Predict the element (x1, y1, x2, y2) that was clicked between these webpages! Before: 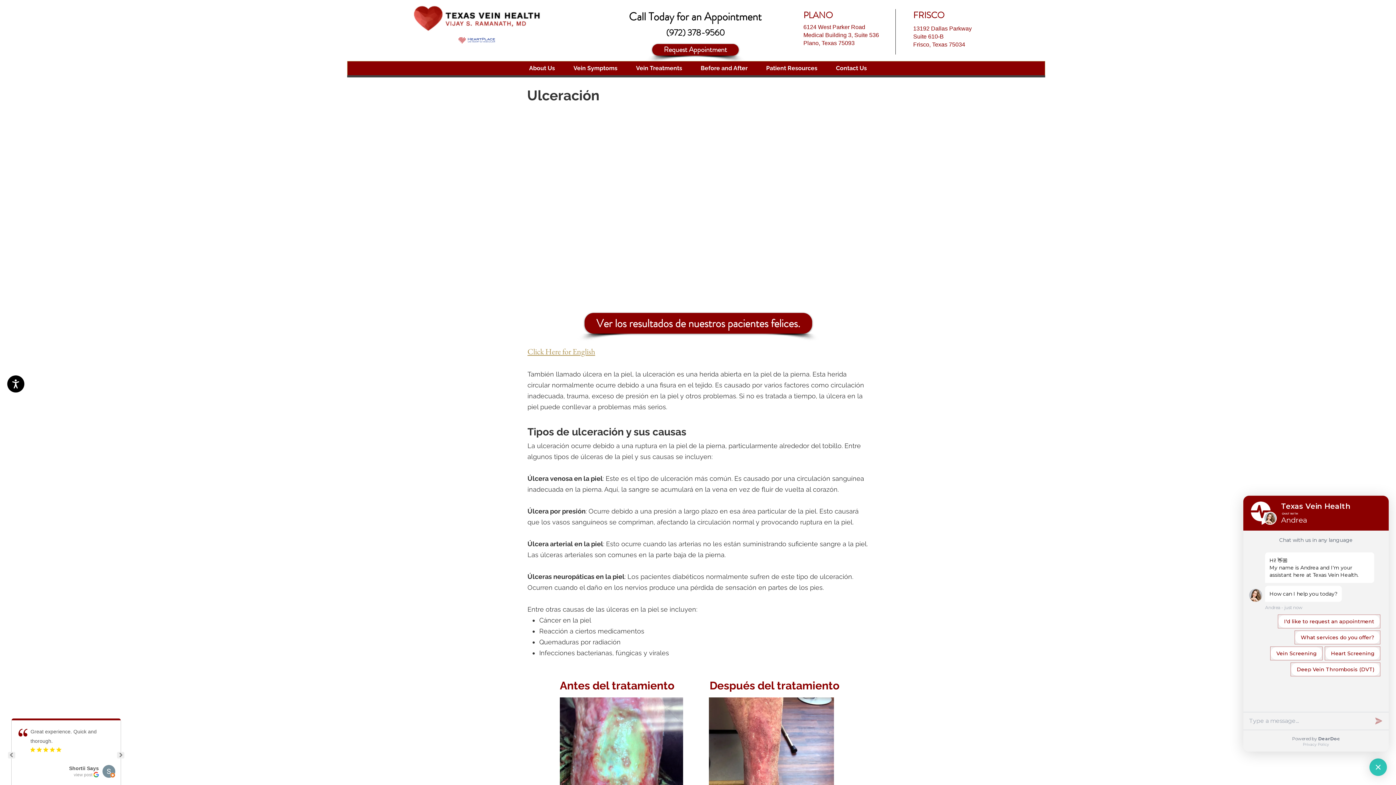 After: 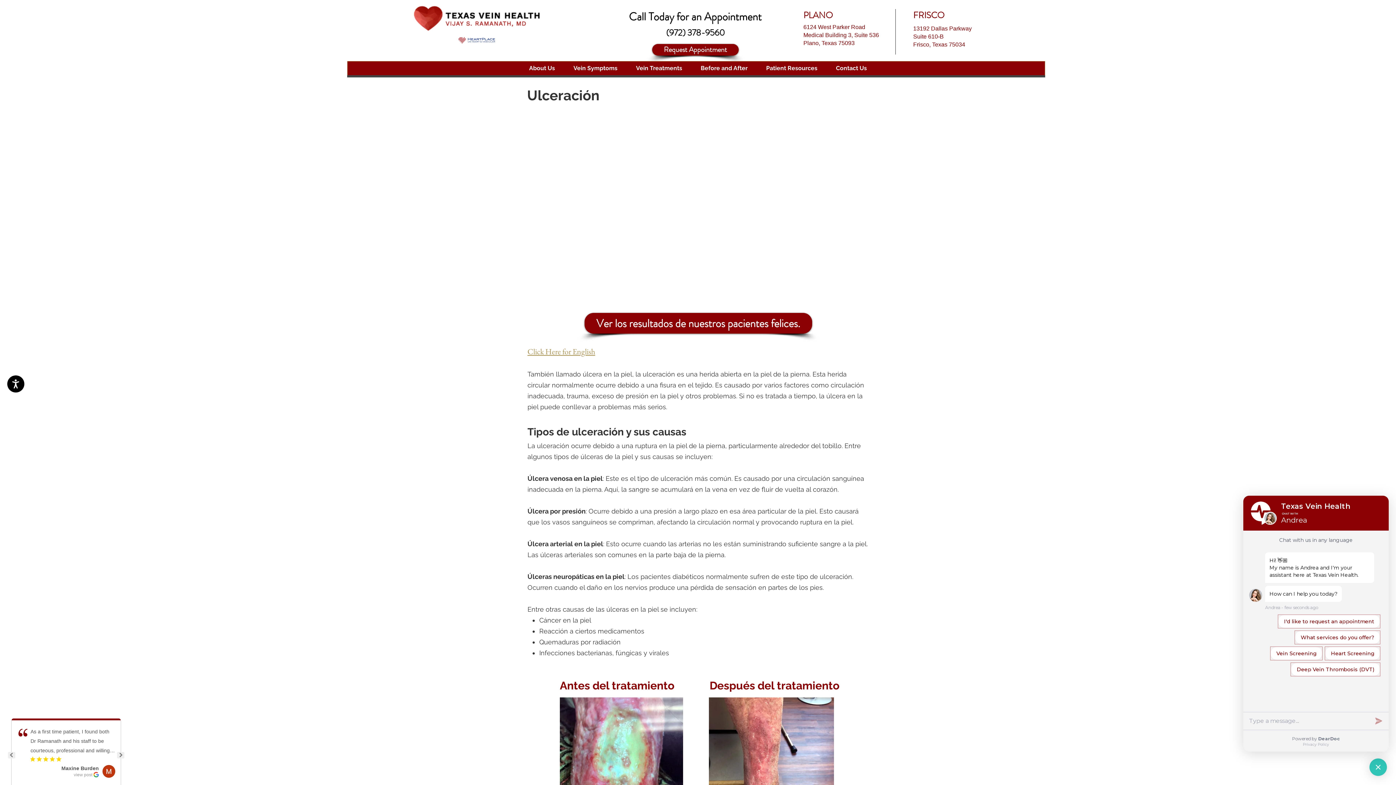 Action: label: (972) 378-9560 bbox: (666, 26, 724, 38)